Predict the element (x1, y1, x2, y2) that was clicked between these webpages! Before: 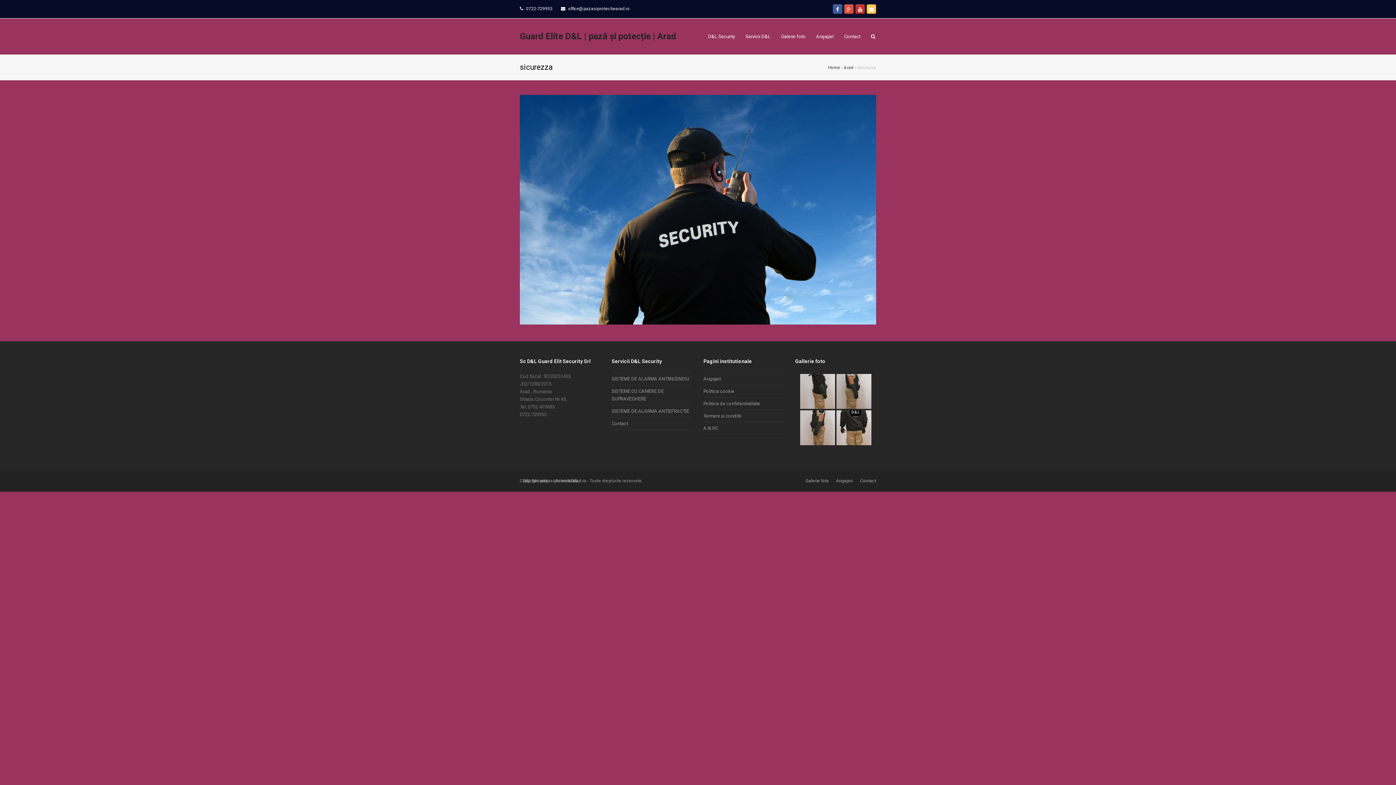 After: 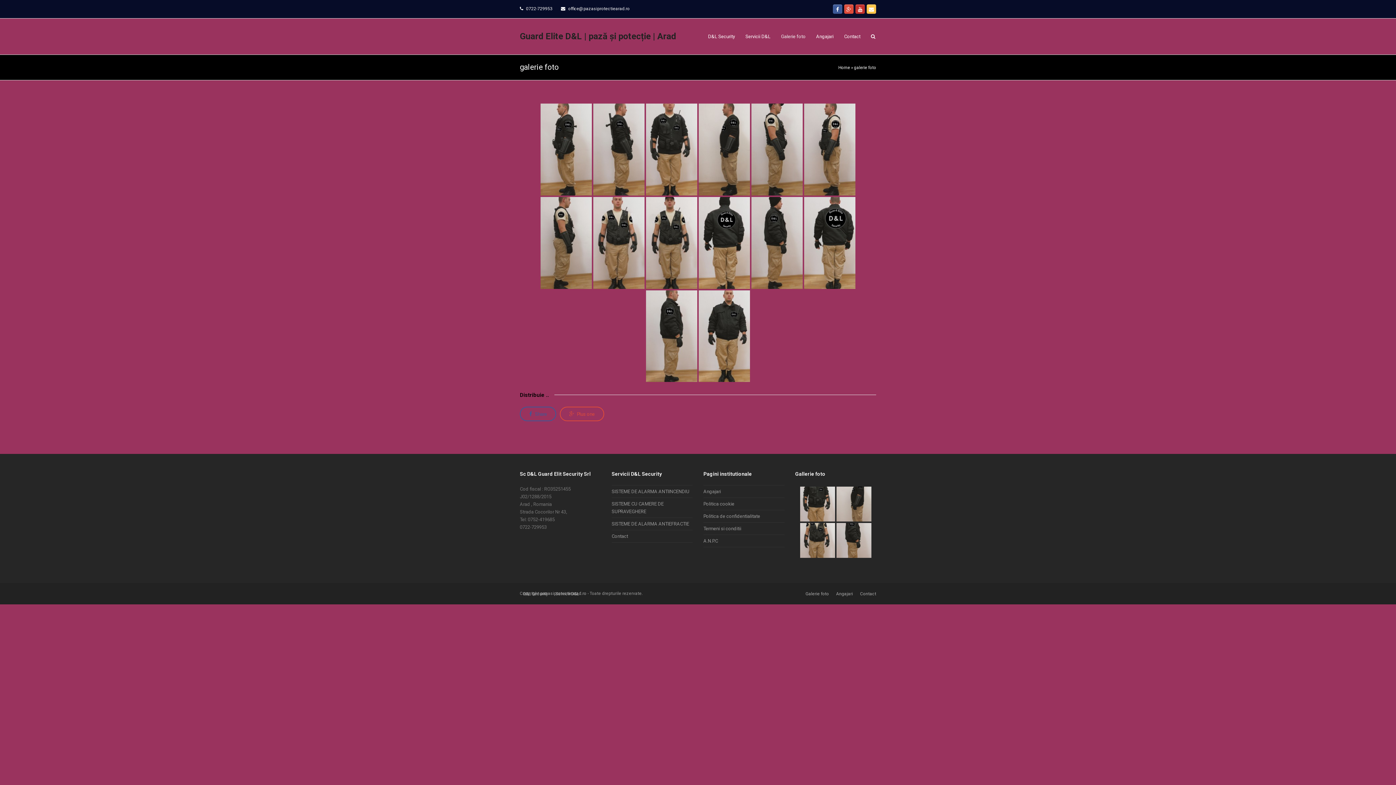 Action: bbox: (775, 27, 811, 45) label: Galerie foto